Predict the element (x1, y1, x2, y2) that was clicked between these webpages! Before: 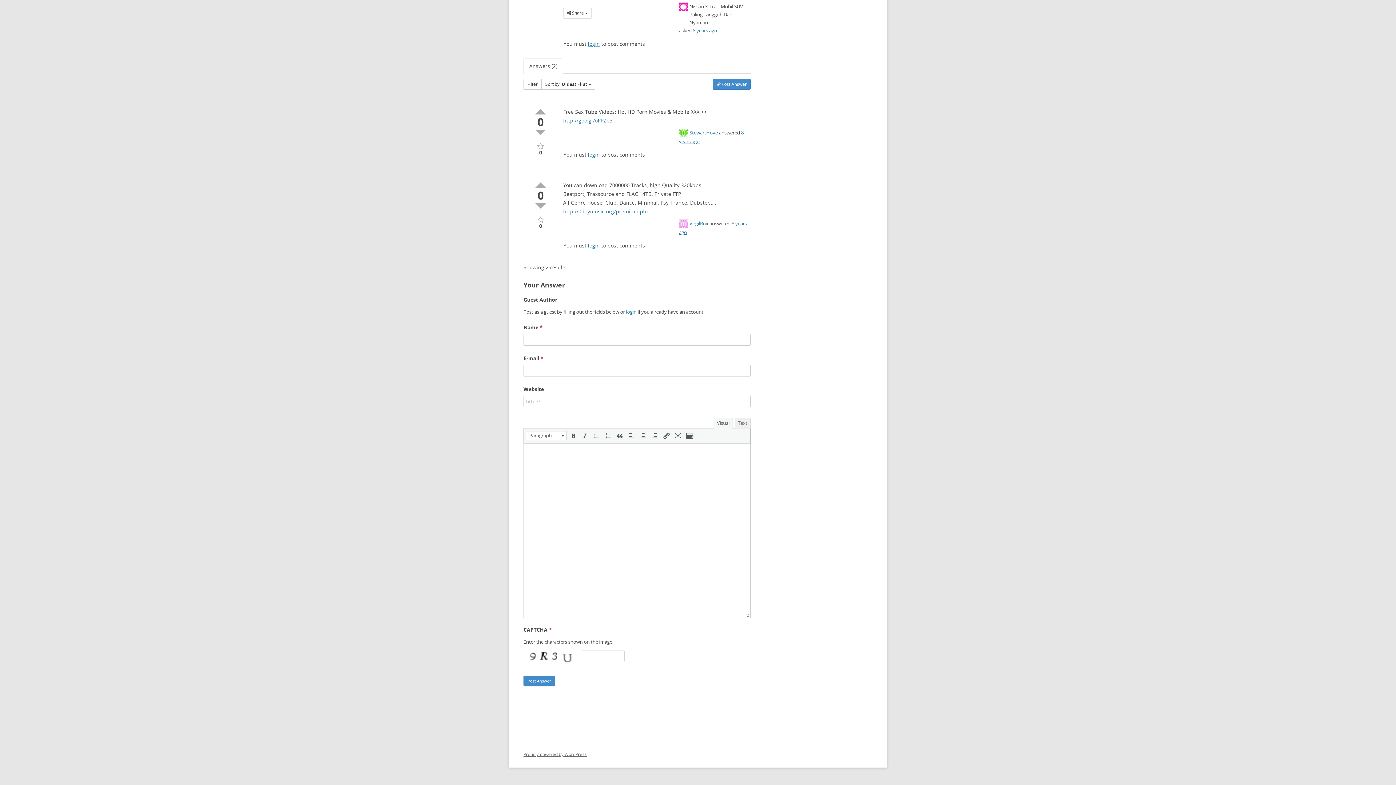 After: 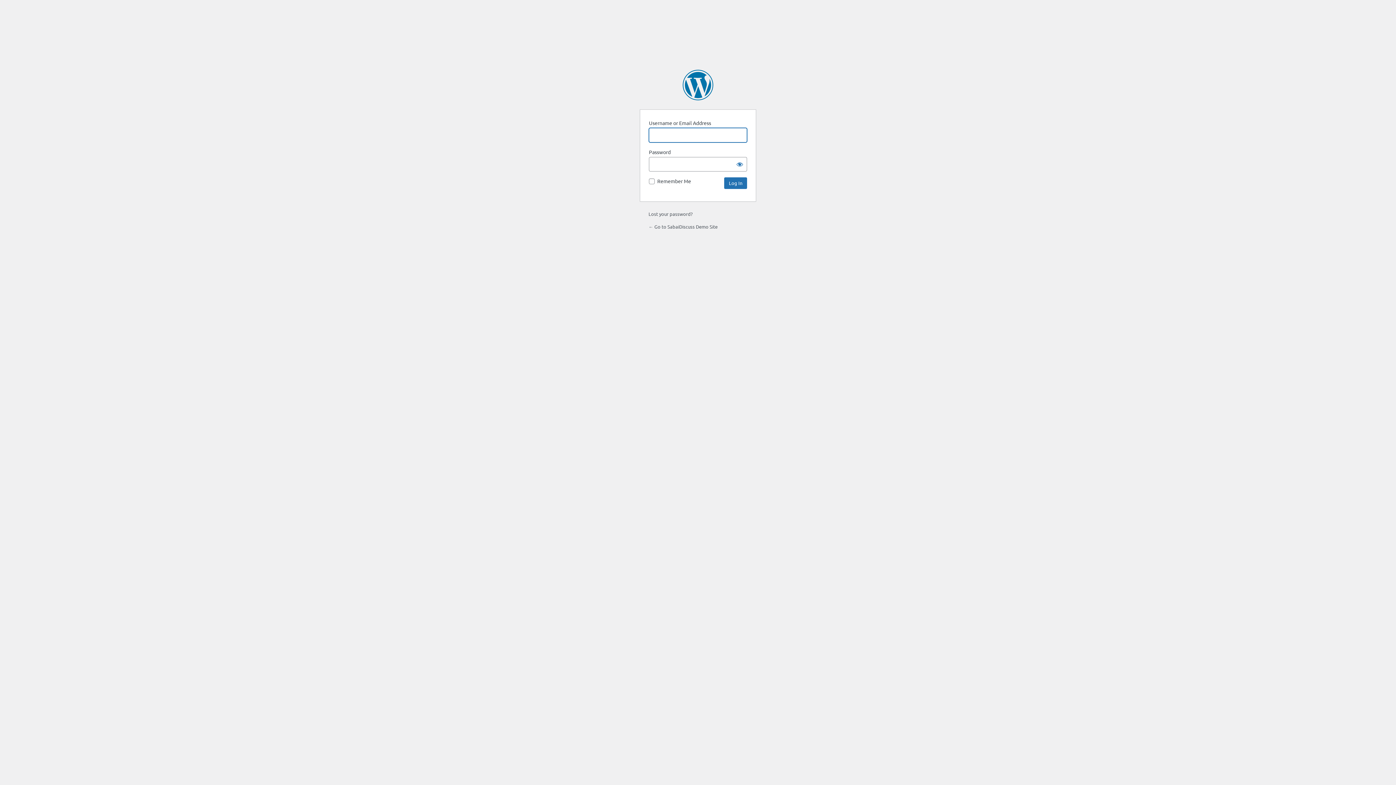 Action: label: login bbox: (588, 151, 600, 158)